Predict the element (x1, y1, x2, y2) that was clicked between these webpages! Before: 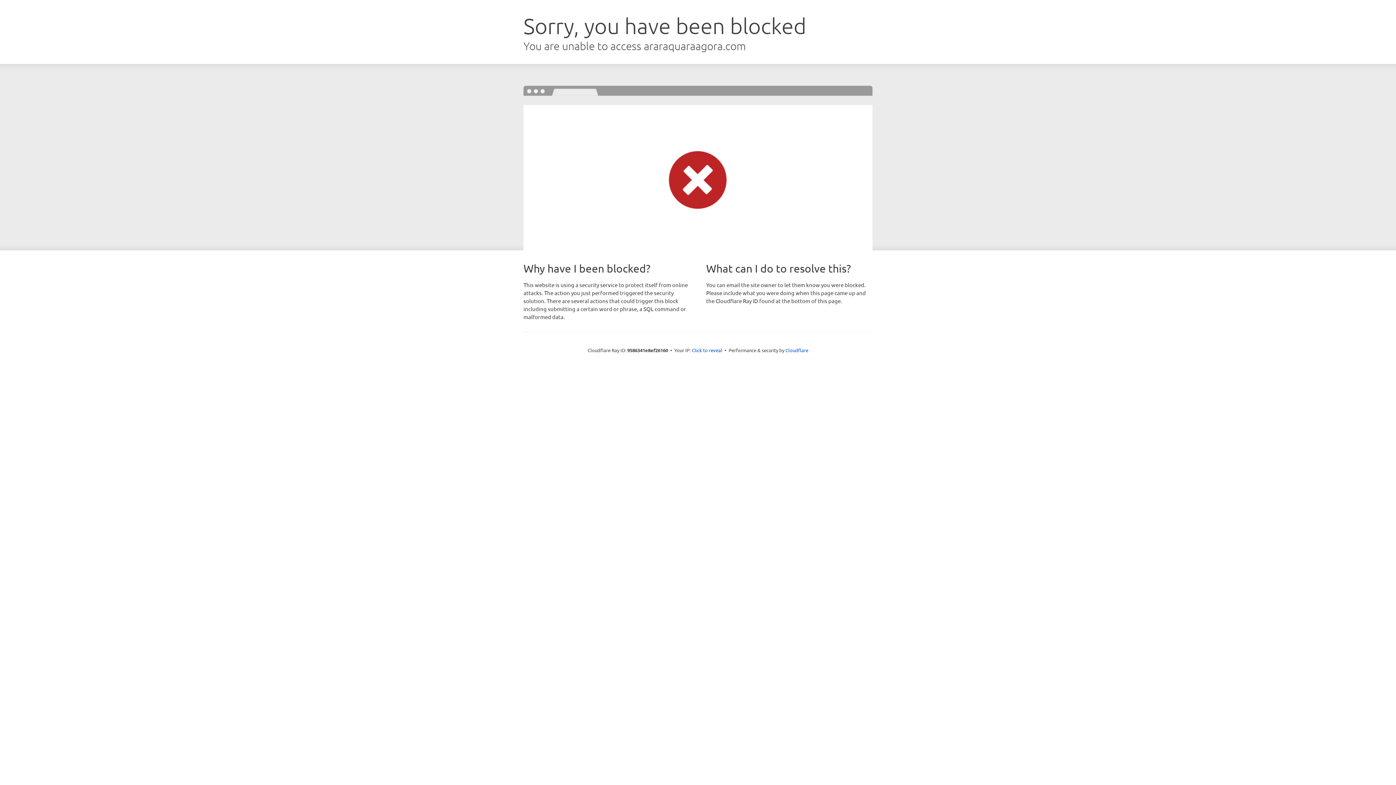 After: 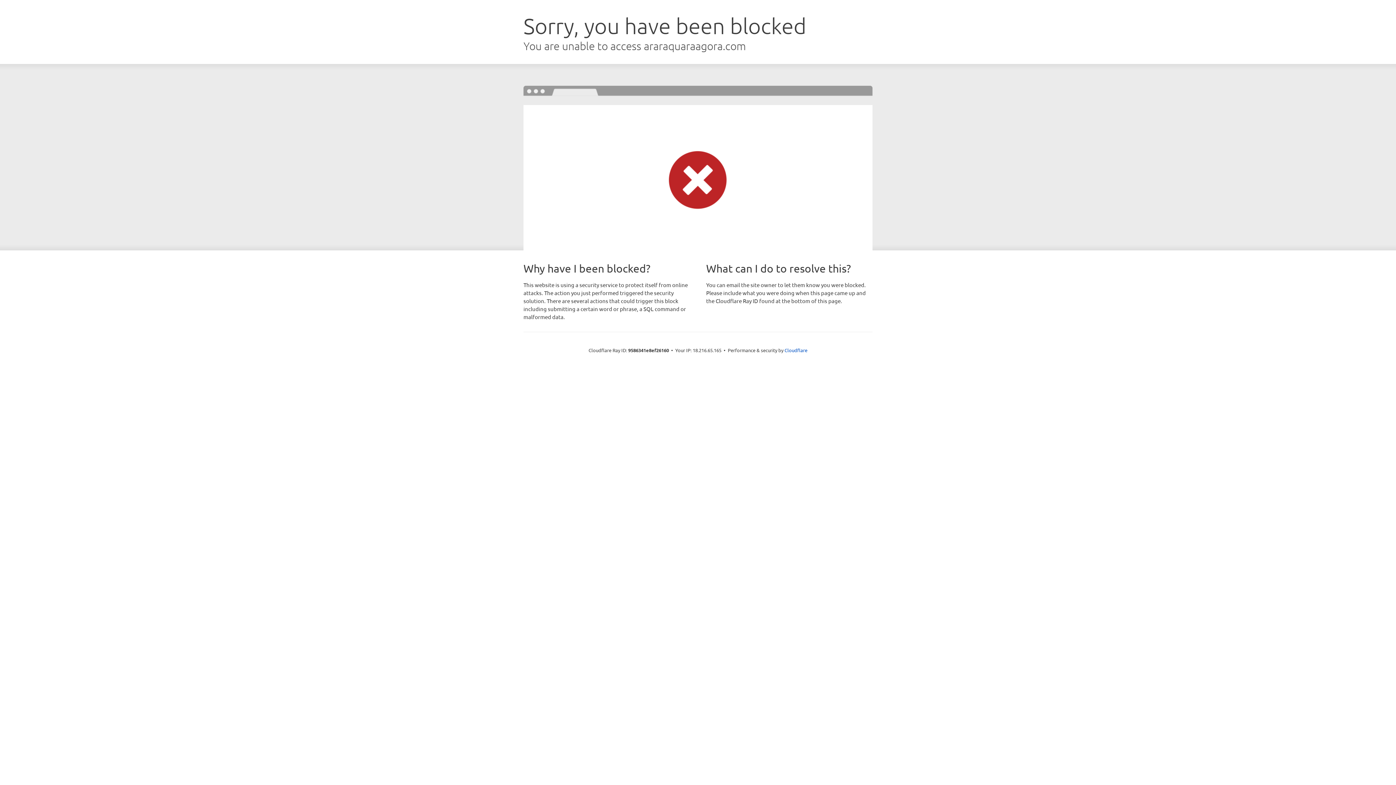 Action: label: Click to reveal bbox: (692, 346, 722, 353)